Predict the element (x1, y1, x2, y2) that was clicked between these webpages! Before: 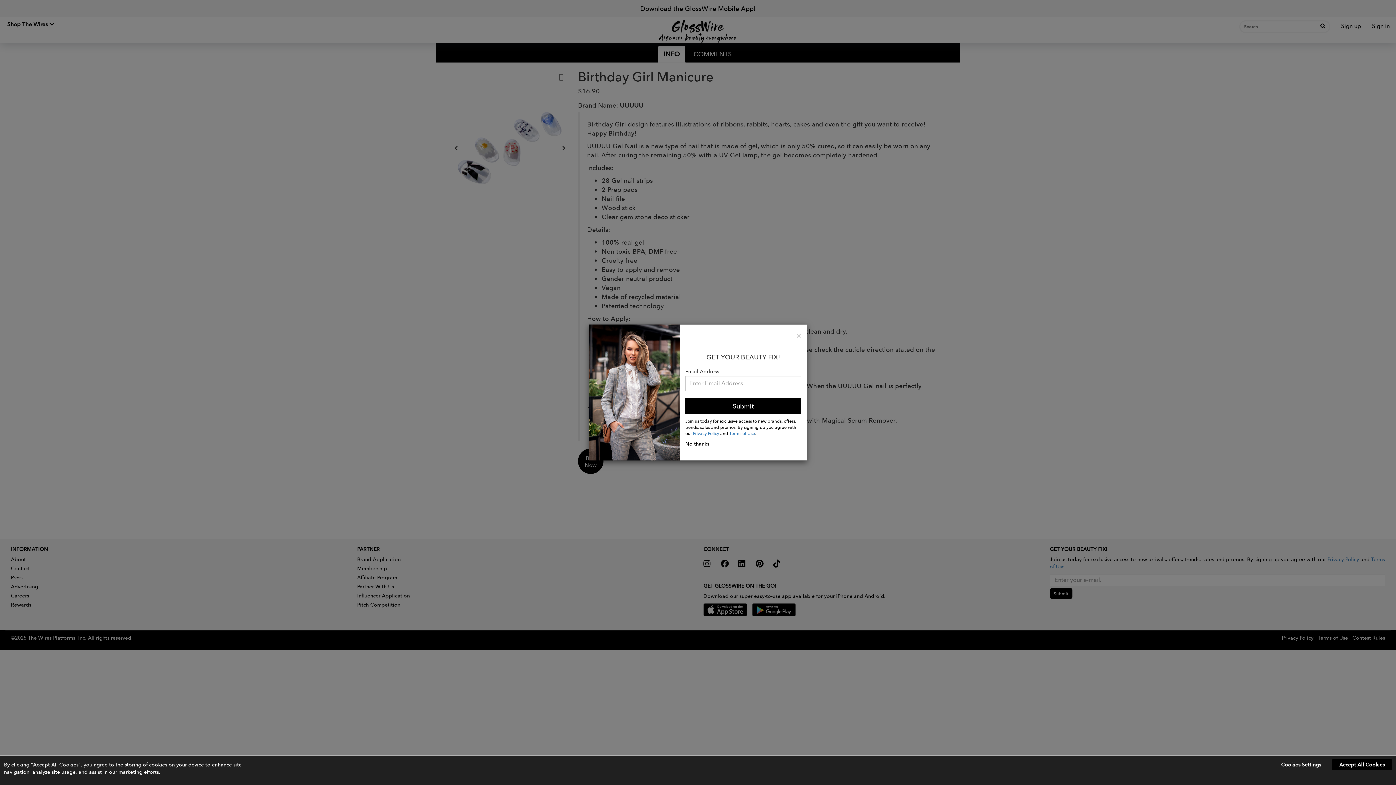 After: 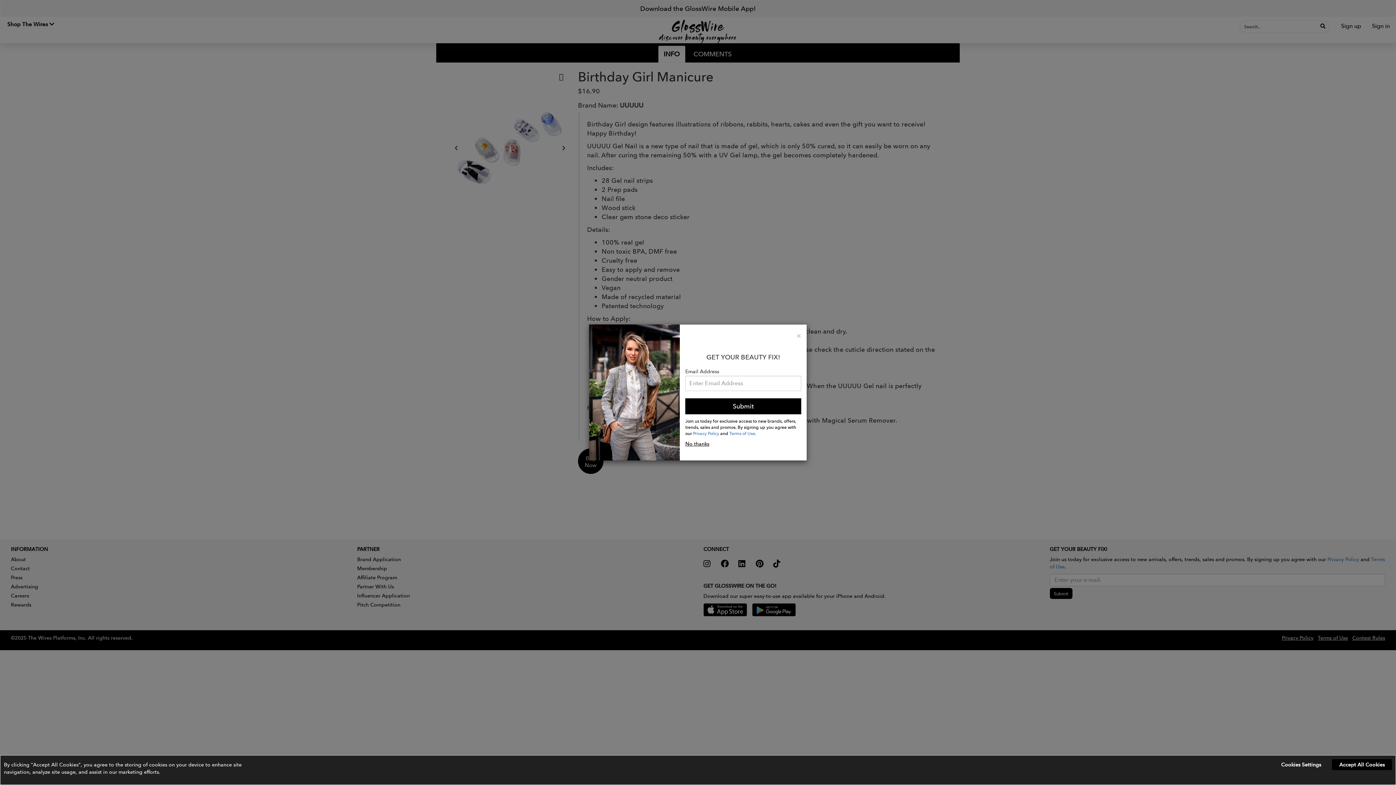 Action: label: By clicking "Accept All Cookies", you agree to the storing of cookies on your device to enhance site
navigation, analyze site usage, and assist in our marketing efforts.

Accept All Cookies
Cookies Settings bbox: (0, 755, 1396, 785)